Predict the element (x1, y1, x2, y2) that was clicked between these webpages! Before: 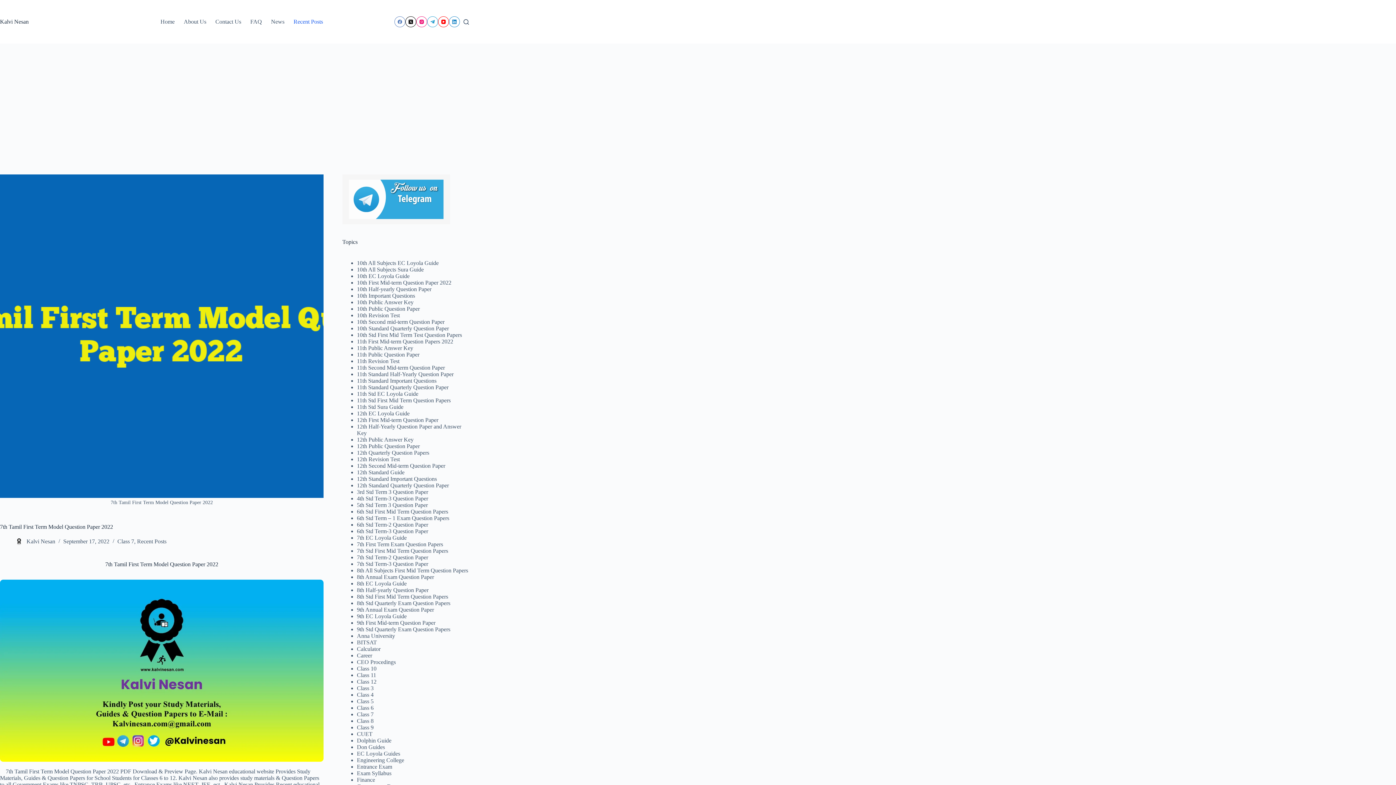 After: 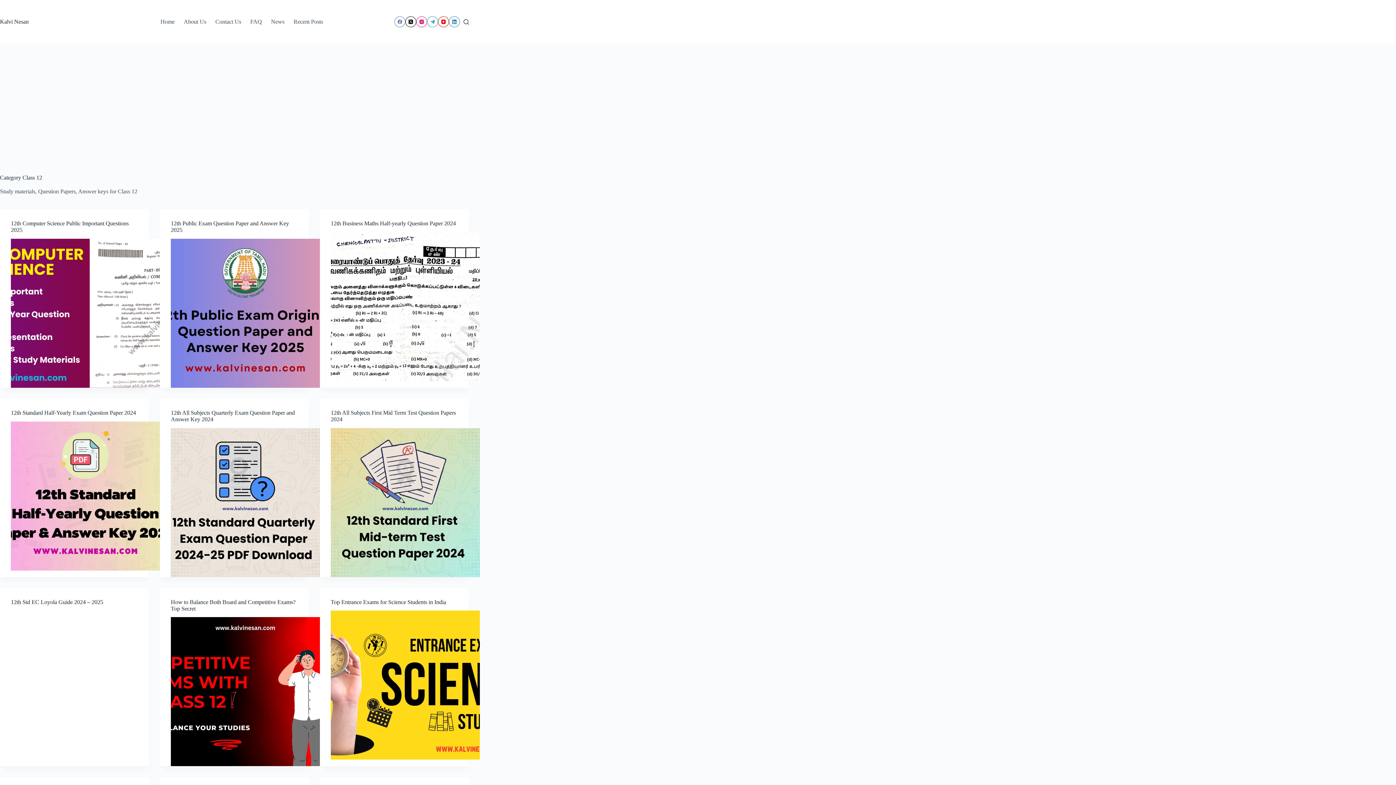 Action: label: Class 12 bbox: (356, 678, 376, 685)